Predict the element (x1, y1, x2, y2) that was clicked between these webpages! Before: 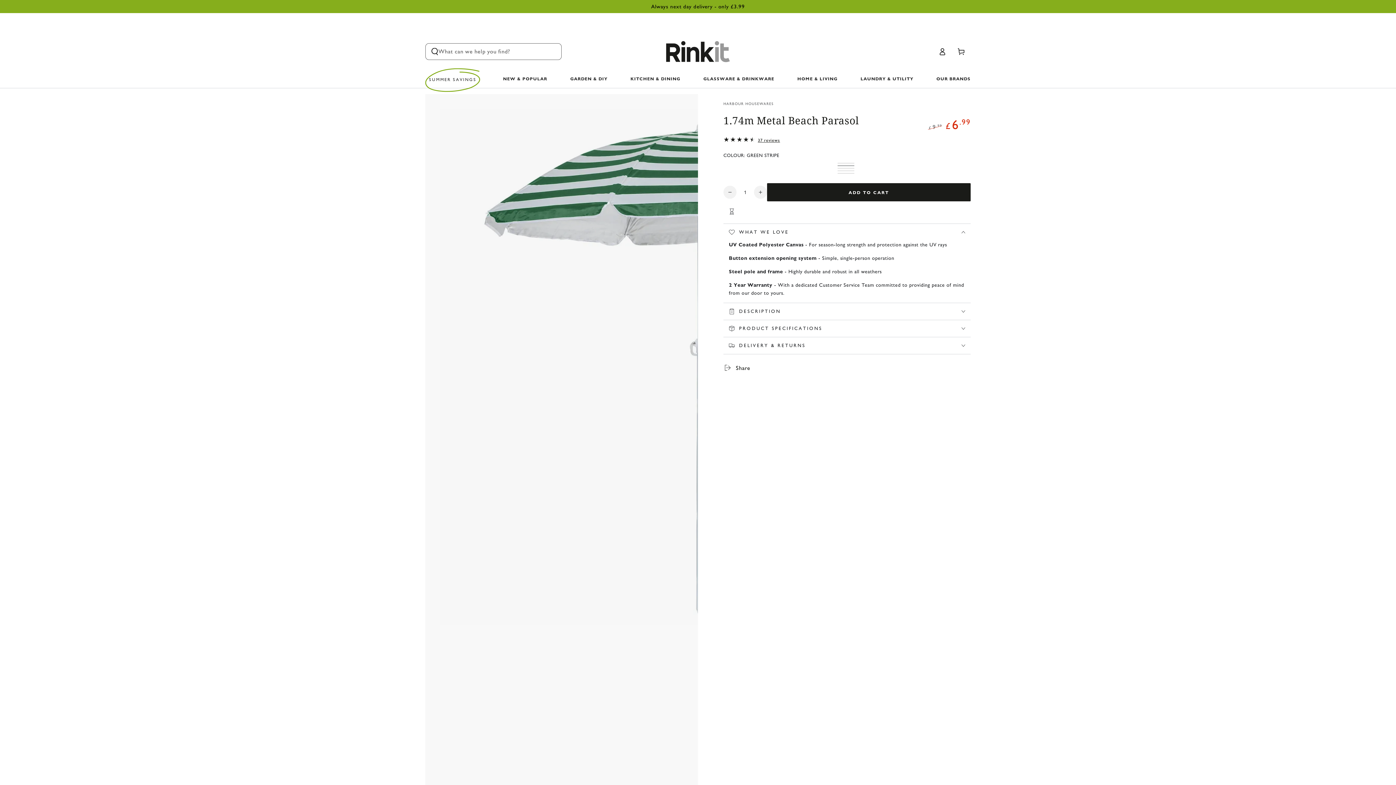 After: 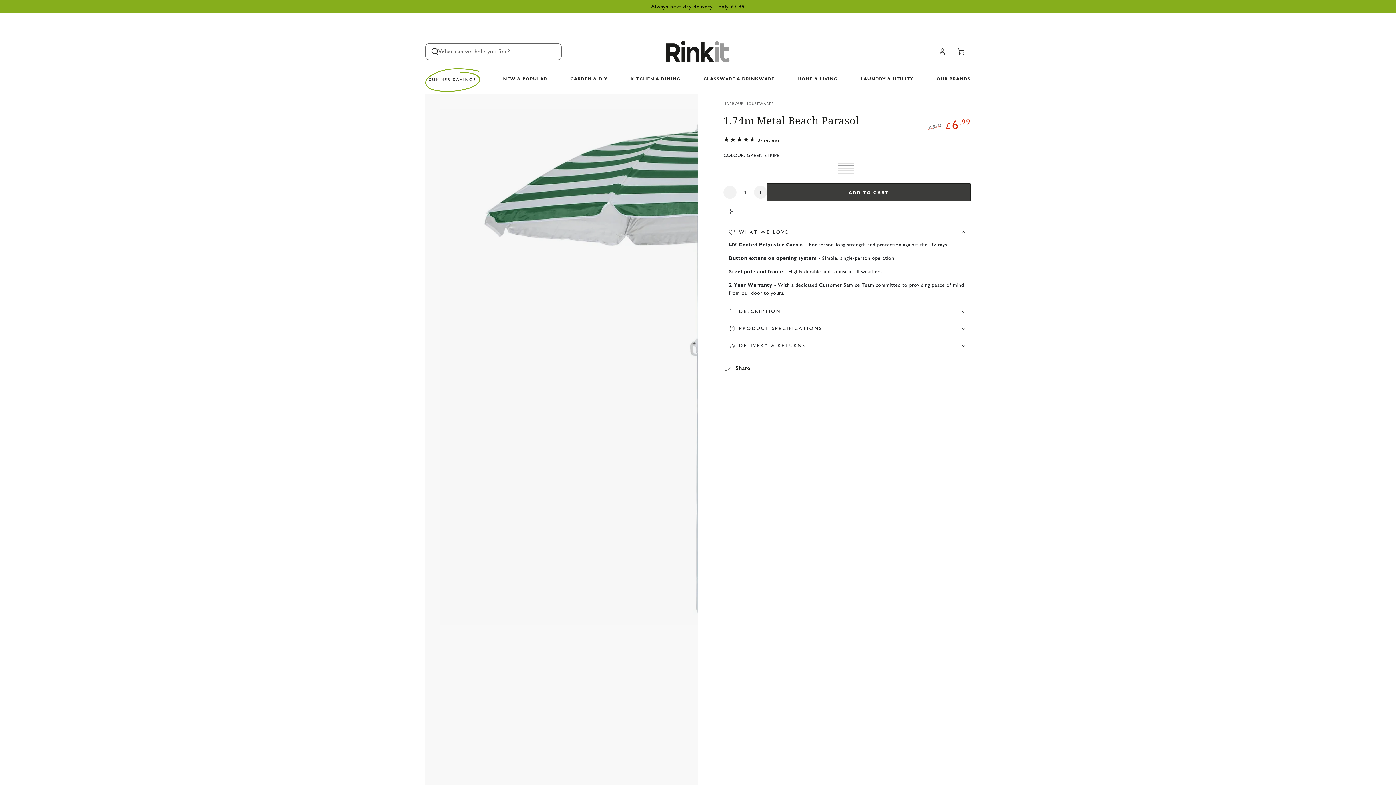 Action: bbox: (767, 183, 970, 201) label: ADD TO CART